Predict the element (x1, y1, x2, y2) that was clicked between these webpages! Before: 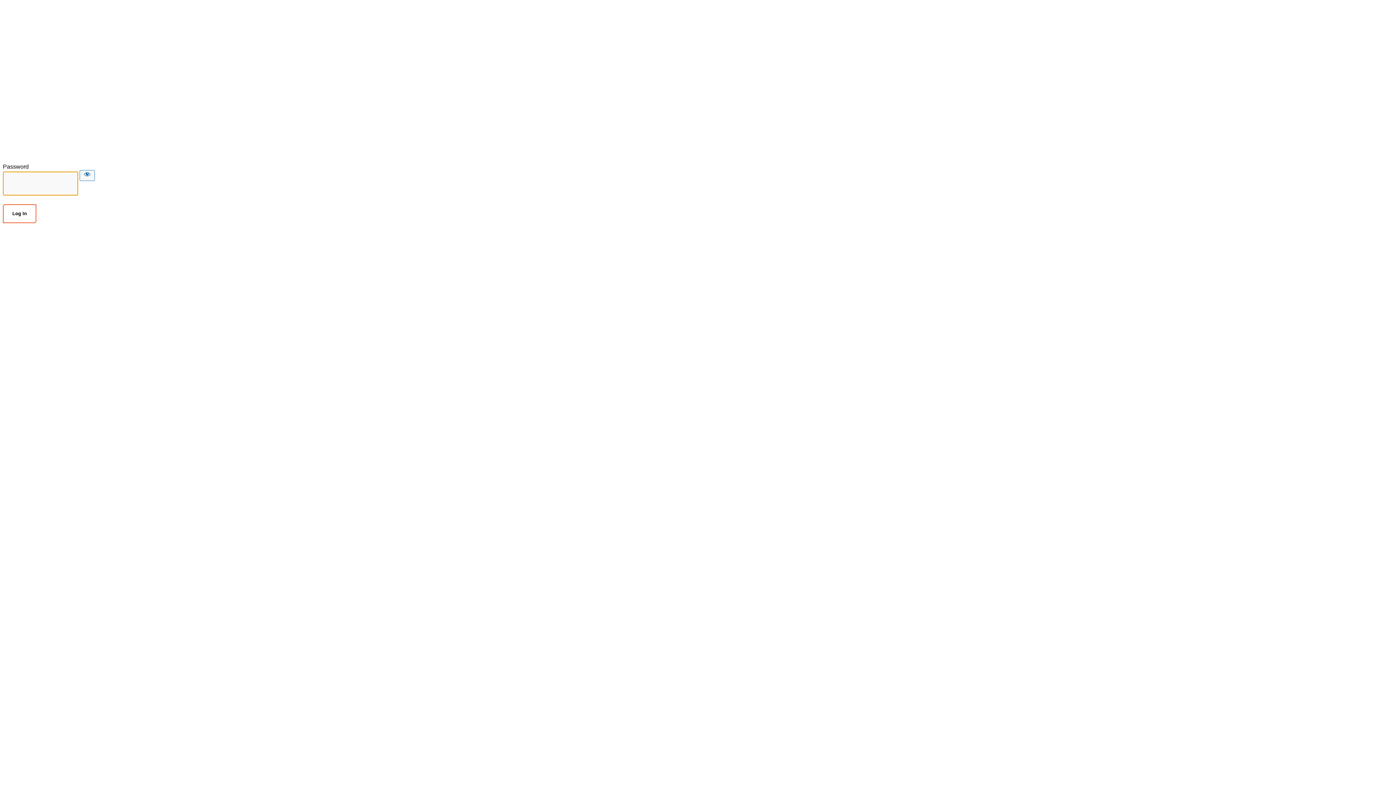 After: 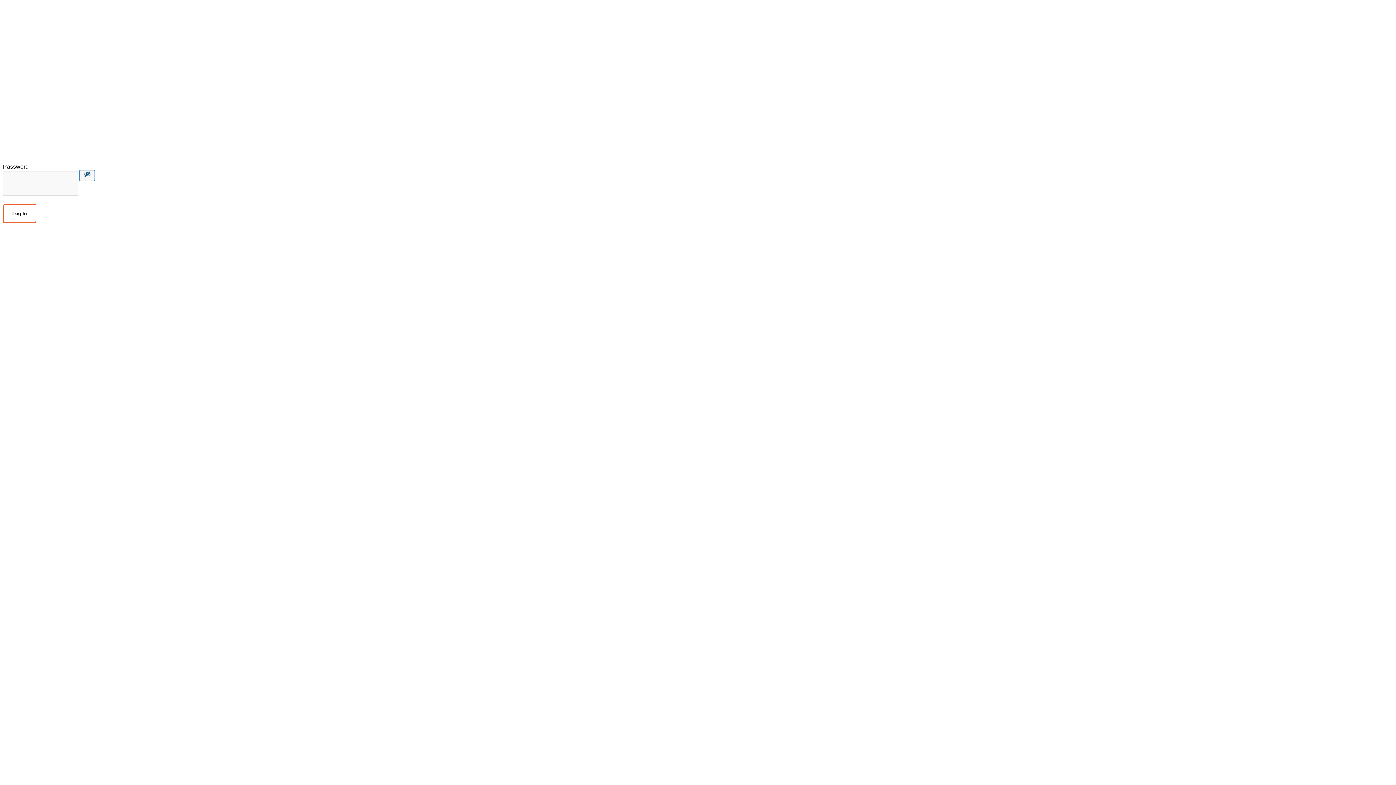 Action: bbox: (79, 170, 94, 181) label: Show password